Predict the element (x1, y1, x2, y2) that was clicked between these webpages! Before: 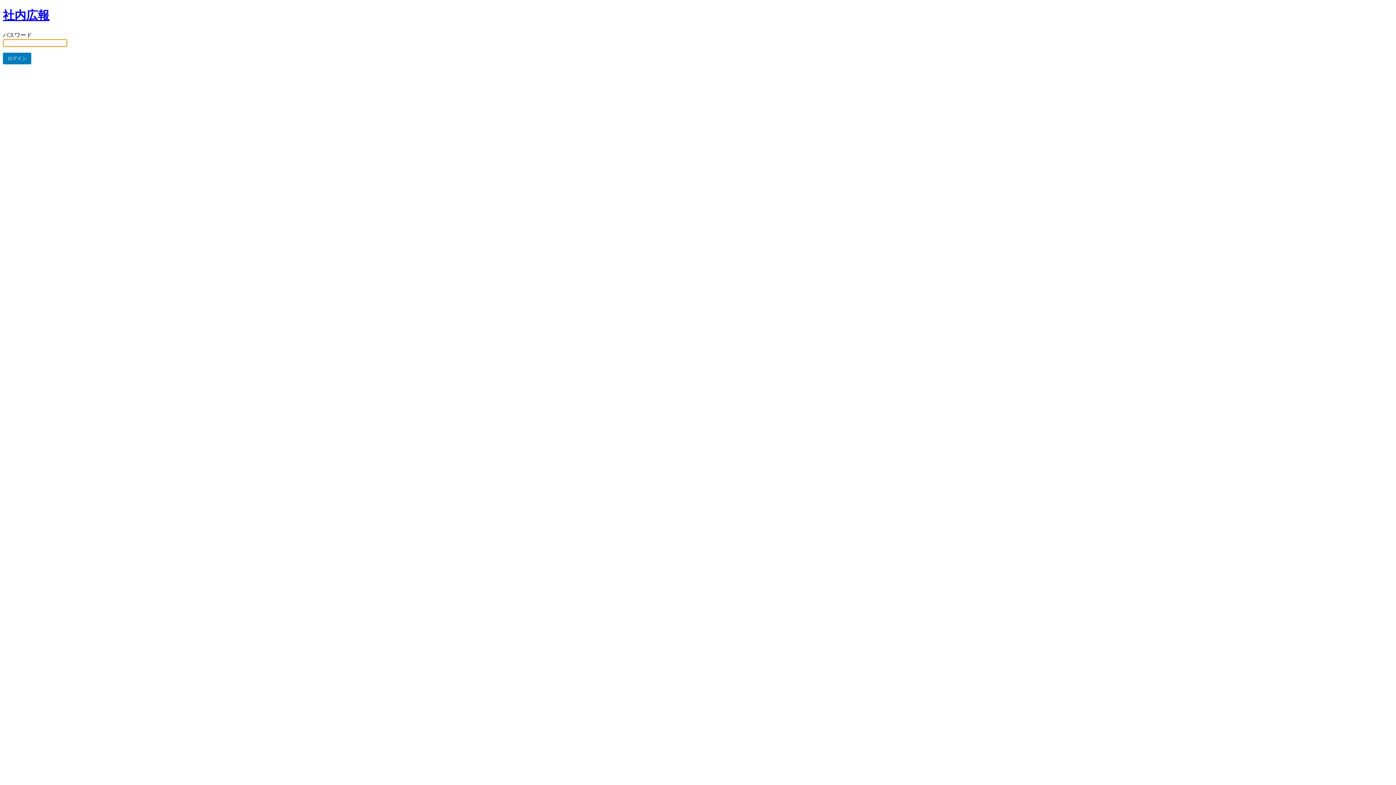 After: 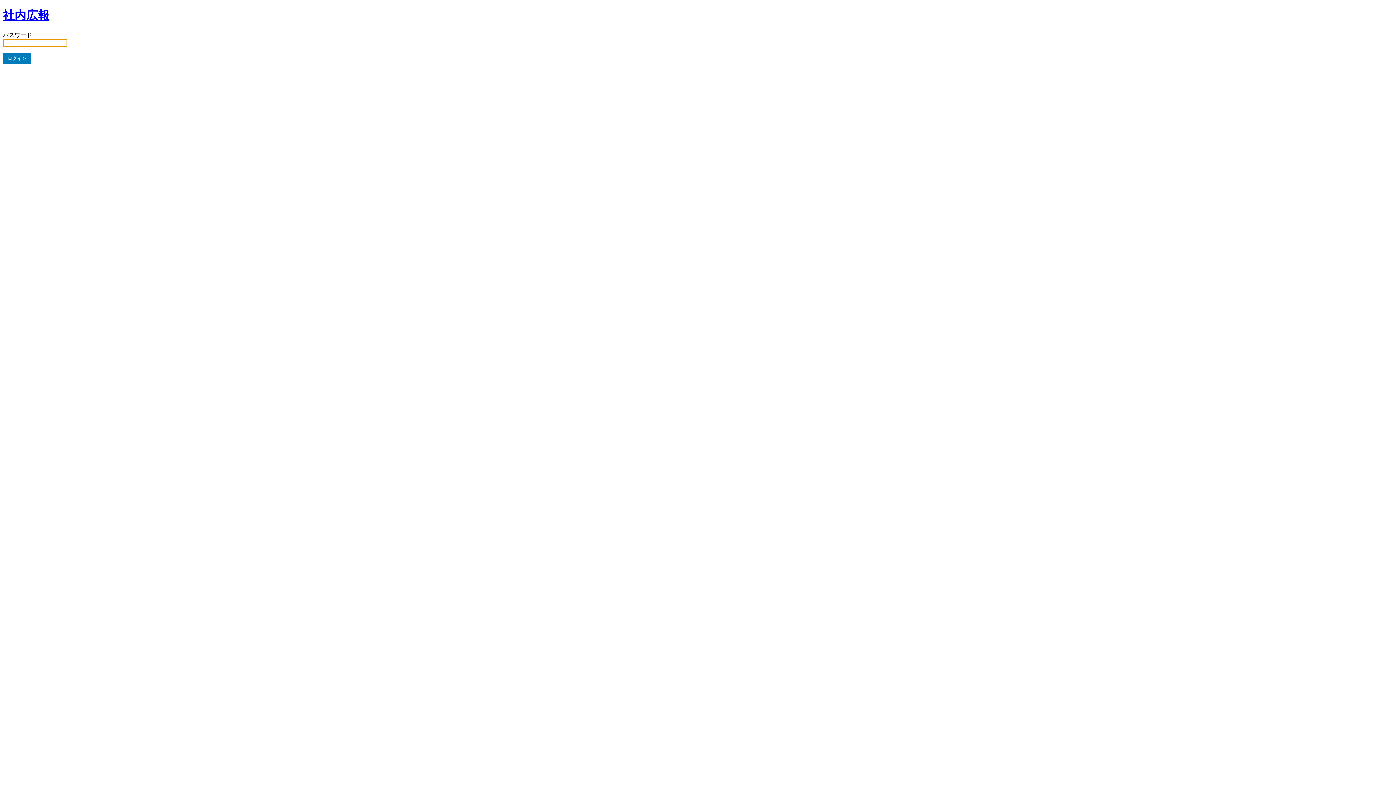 Action: bbox: (2, 8, 49, 21) label: 社内広報